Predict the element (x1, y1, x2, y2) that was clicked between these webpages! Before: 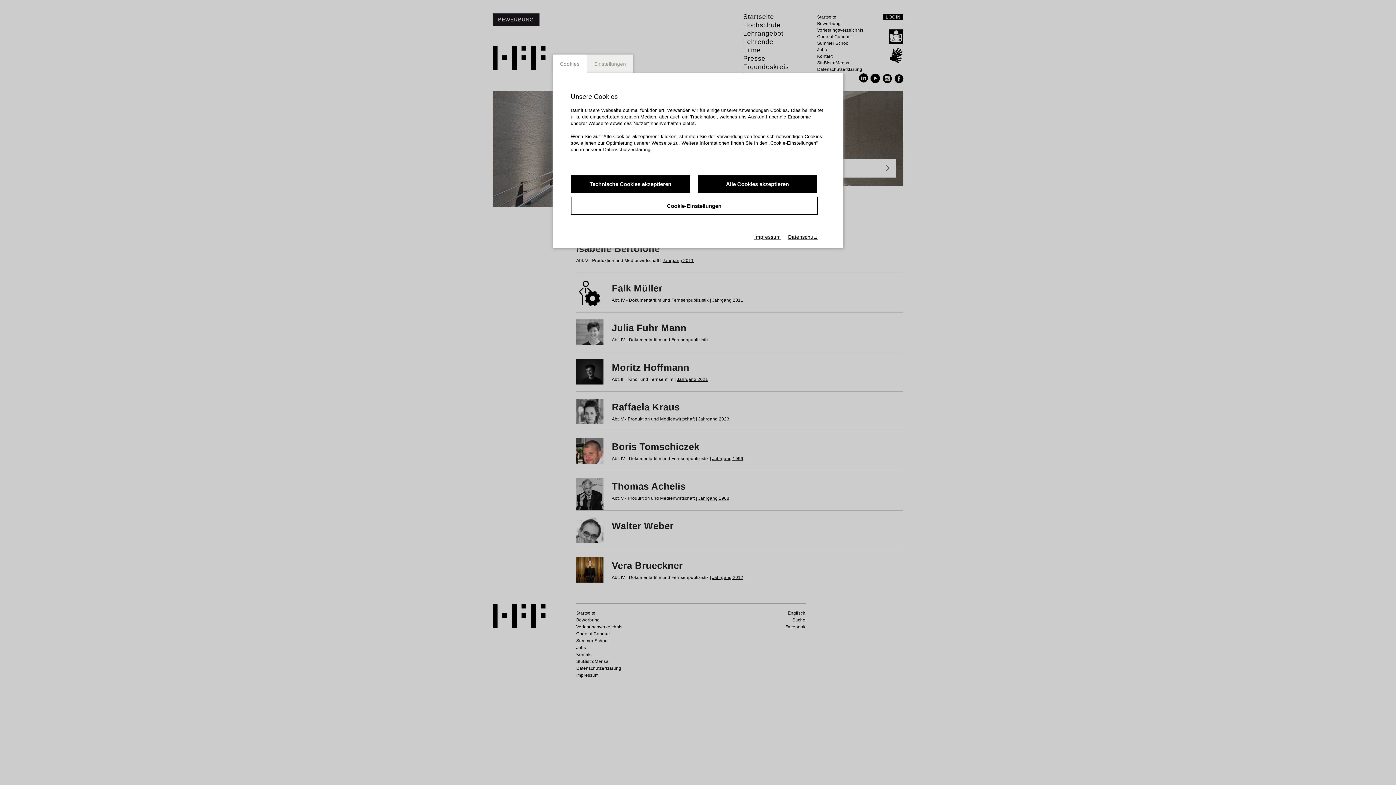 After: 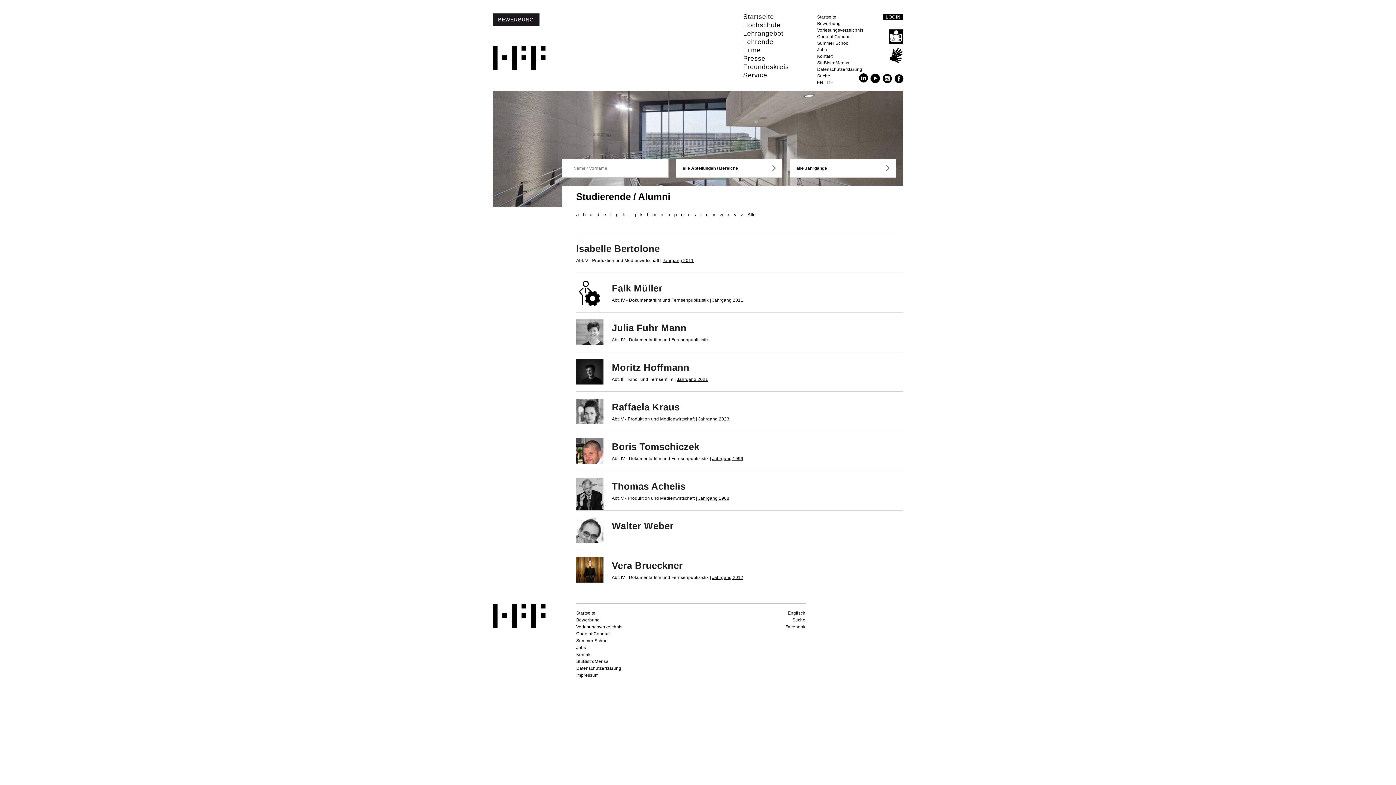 Action: bbox: (697, 174, 817, 193) label: Alle Cookies akzeptieren